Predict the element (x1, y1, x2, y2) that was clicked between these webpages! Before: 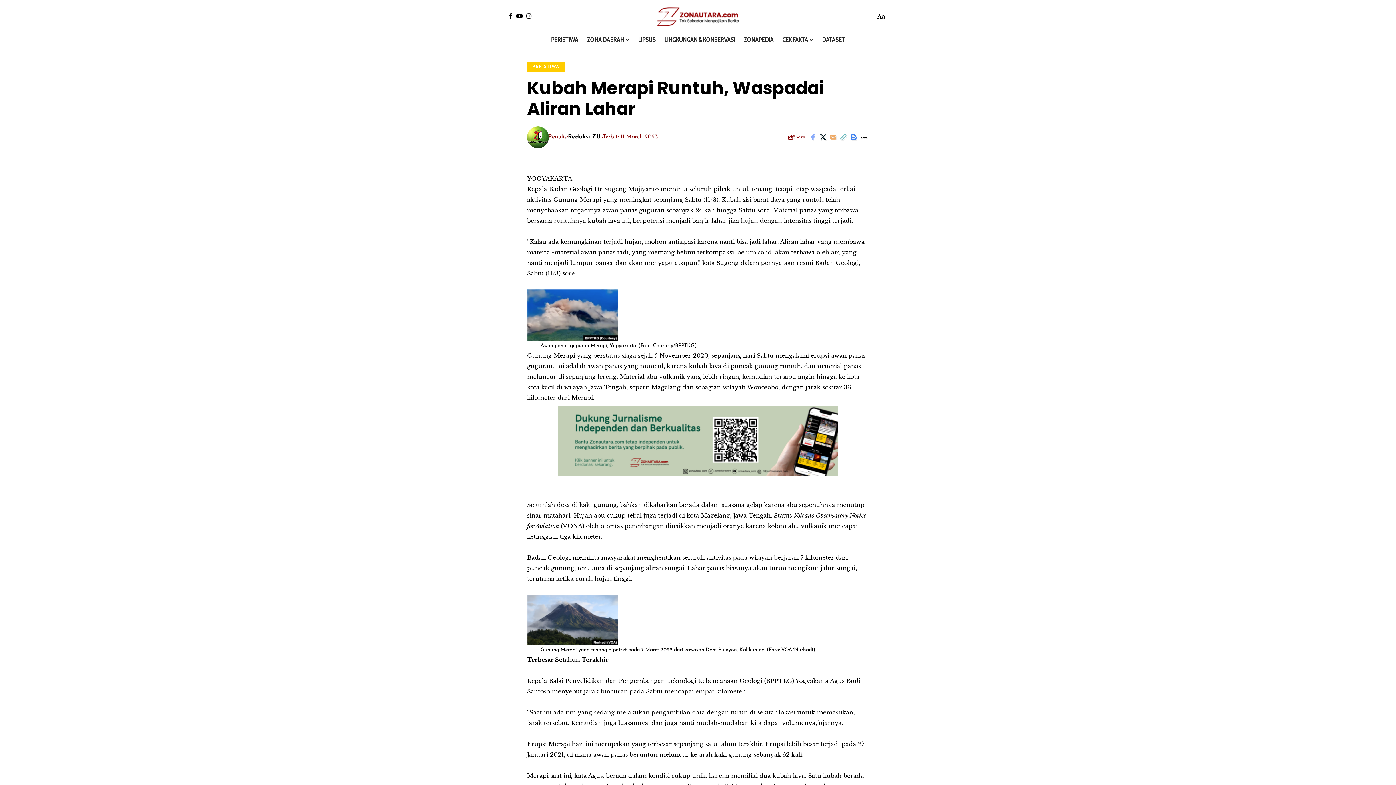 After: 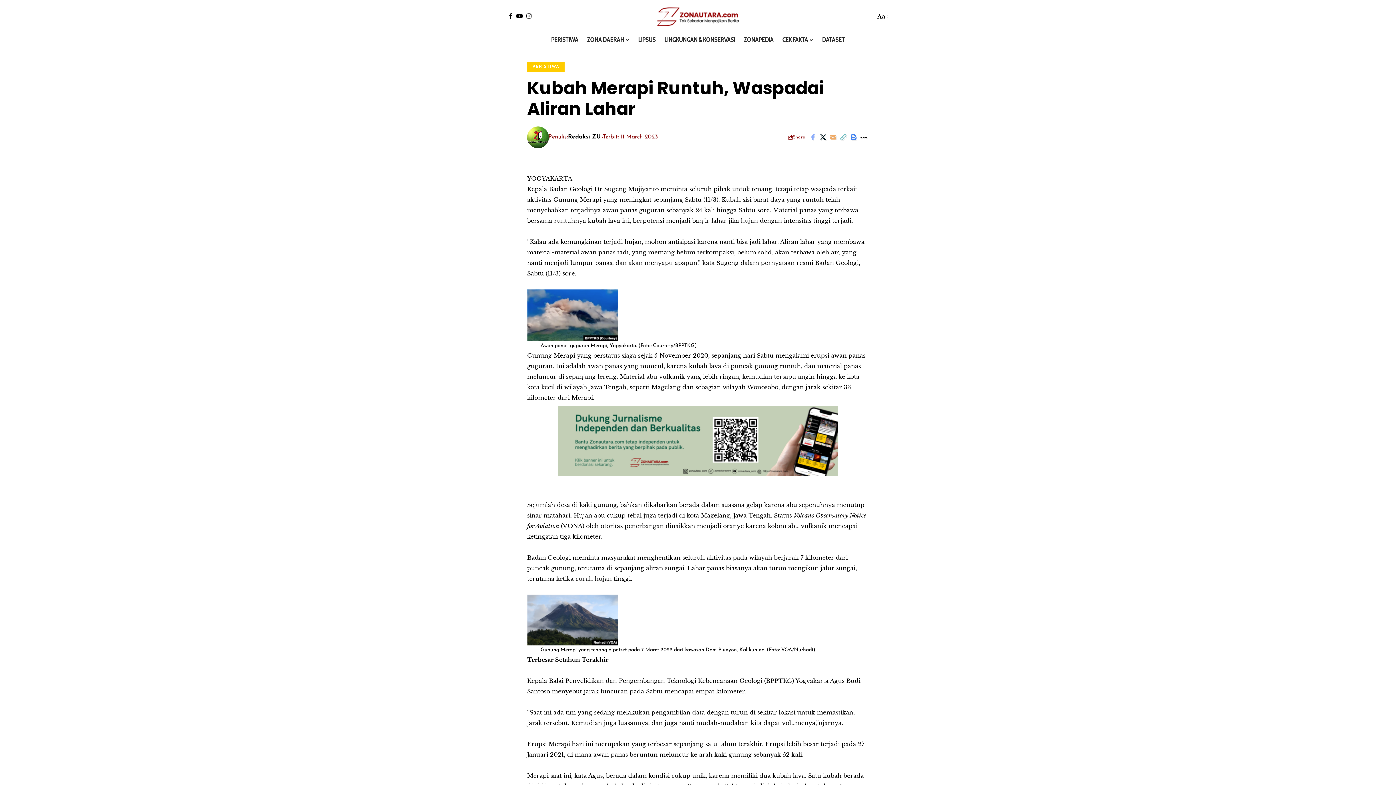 Action: bbox: (864, 12, 871, 20) label: search